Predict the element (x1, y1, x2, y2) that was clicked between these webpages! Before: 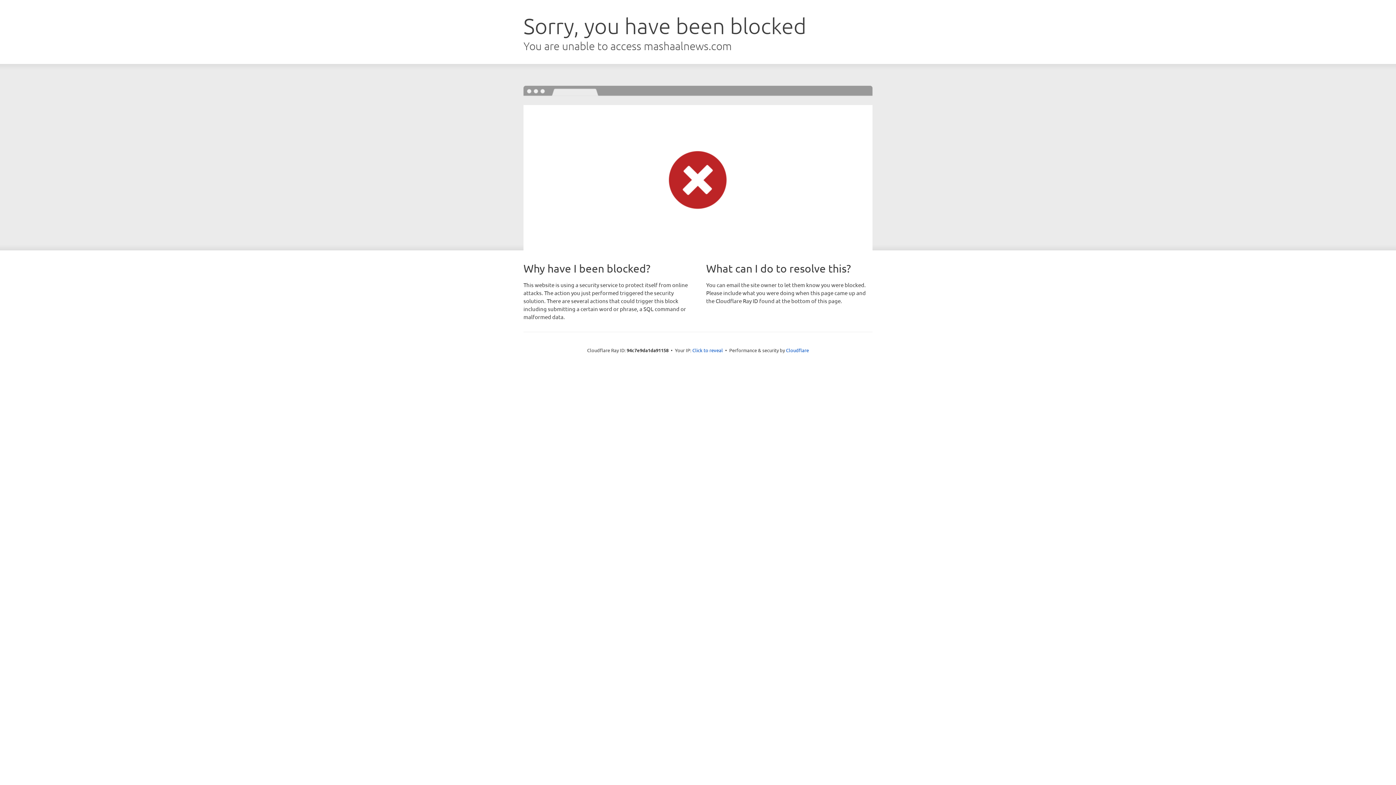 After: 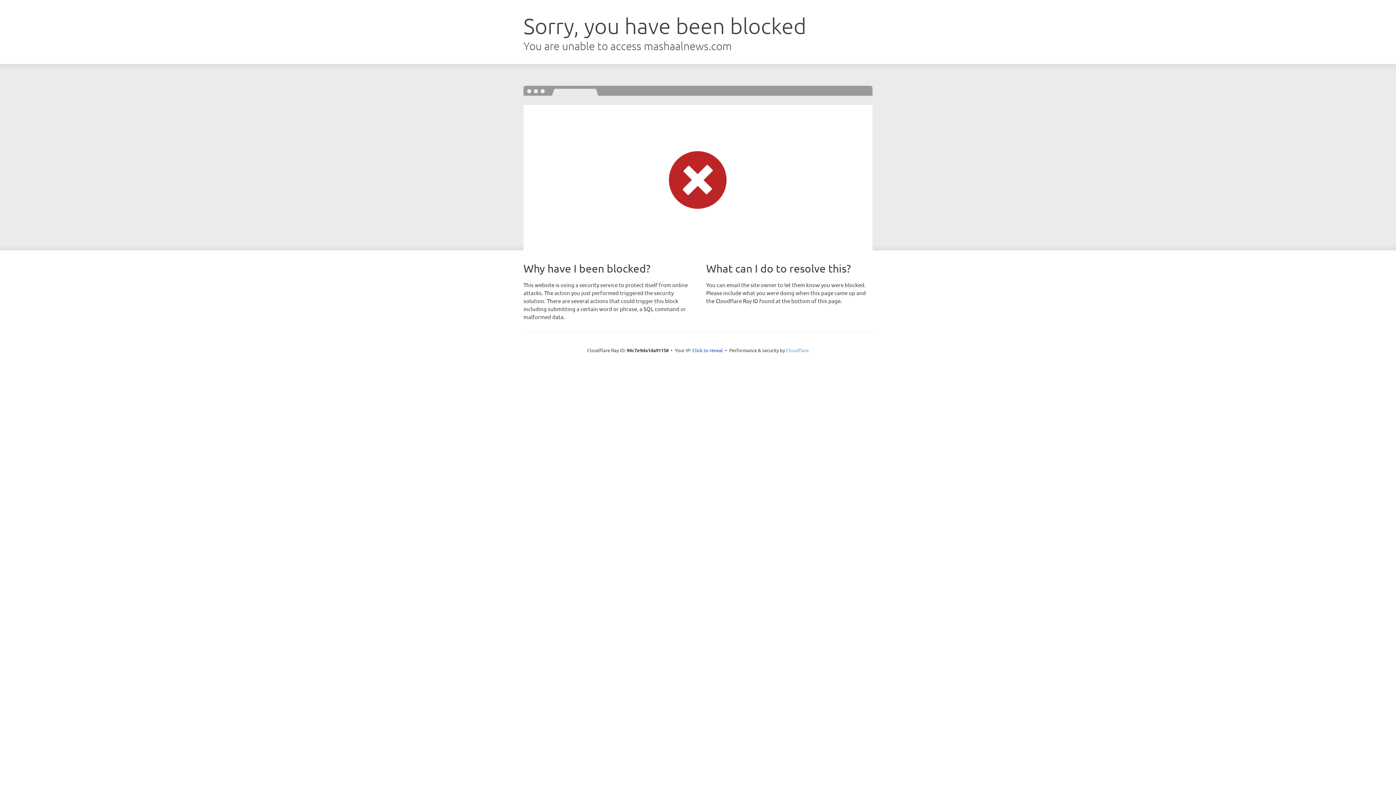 Action: bbox: (786, 347, 809, 353) label: Cloudflare